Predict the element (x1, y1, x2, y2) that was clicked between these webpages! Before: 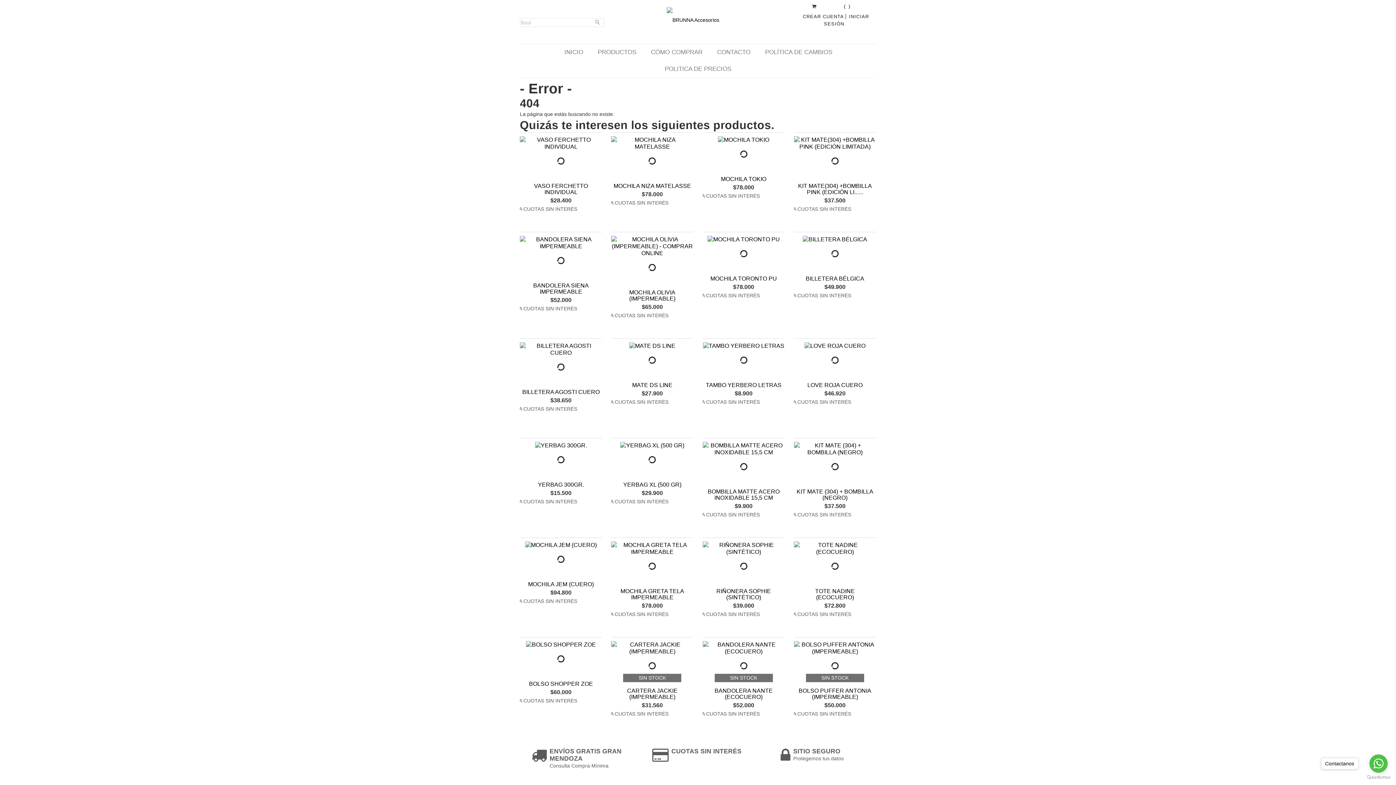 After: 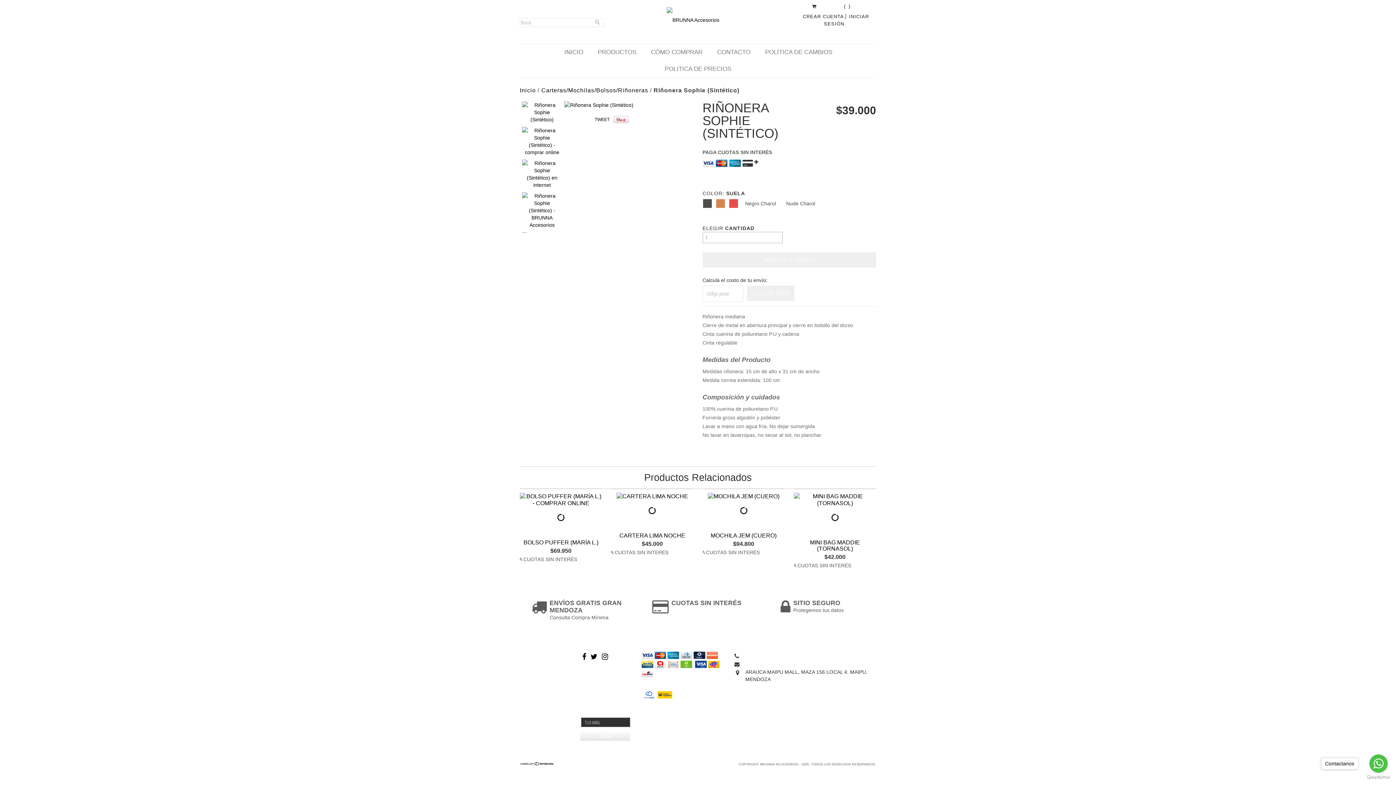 Action: label: RIÑONERA SOPHIE (SINTÉTICO) bbox: (704, 588, 783, 600)